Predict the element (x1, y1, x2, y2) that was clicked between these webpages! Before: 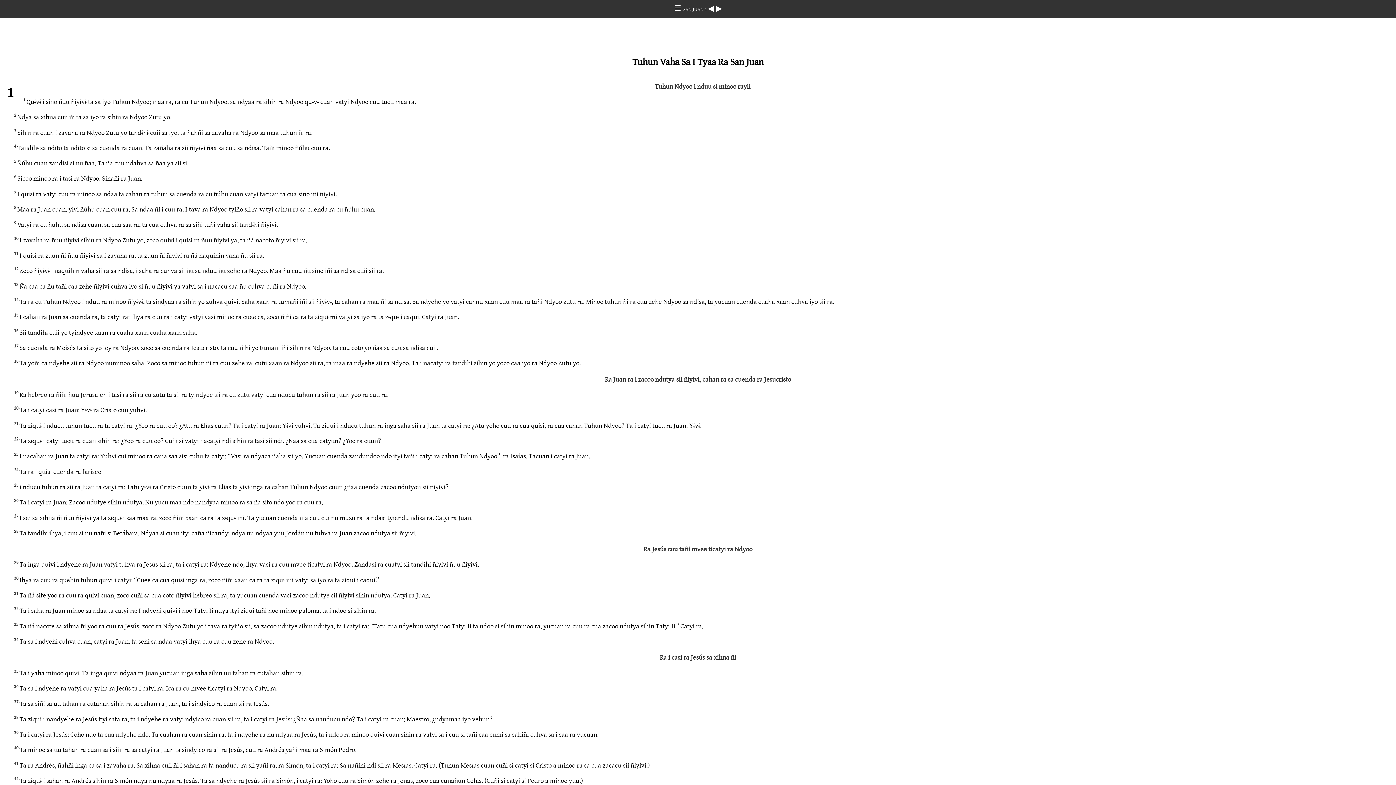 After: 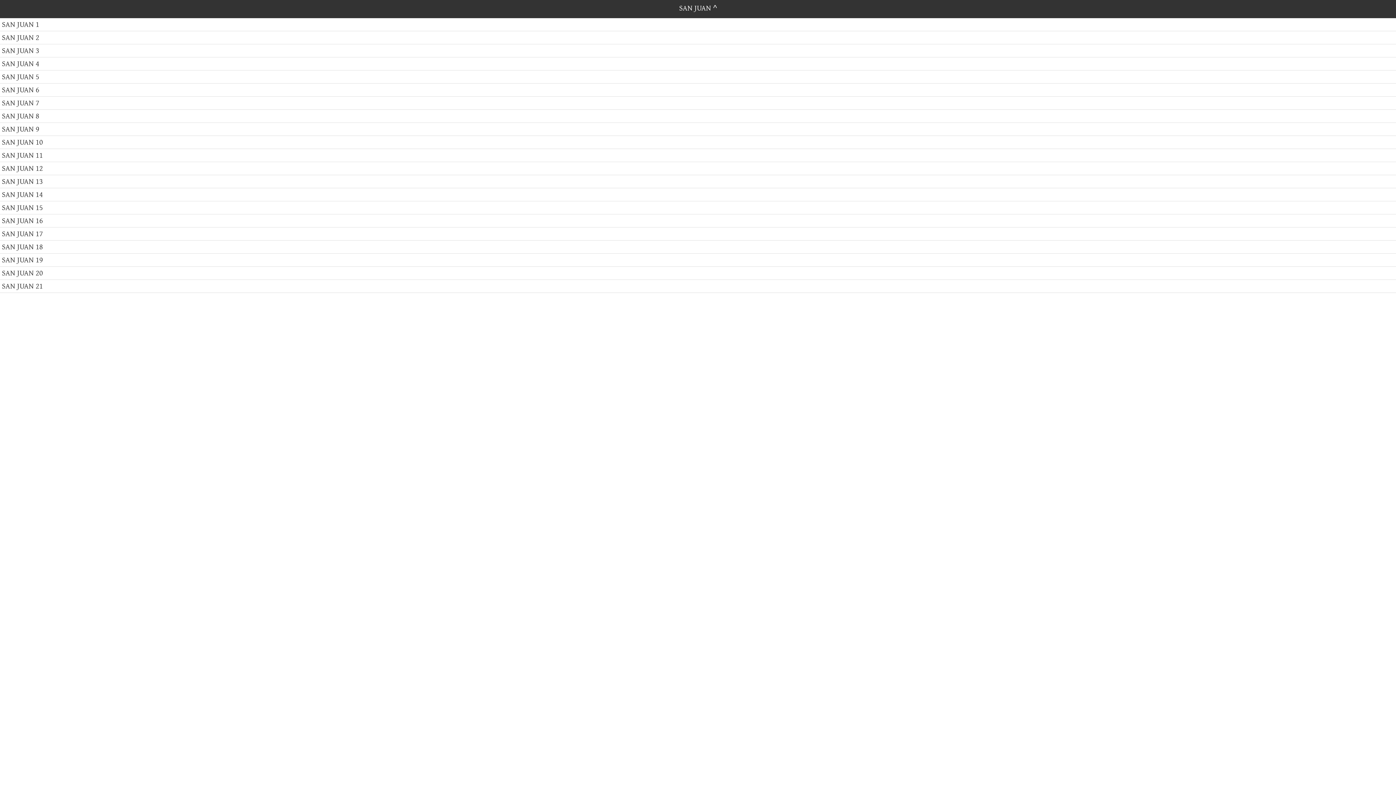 Action: bbox: (683, 6, 708, 12) label: SAN JUAN 1 